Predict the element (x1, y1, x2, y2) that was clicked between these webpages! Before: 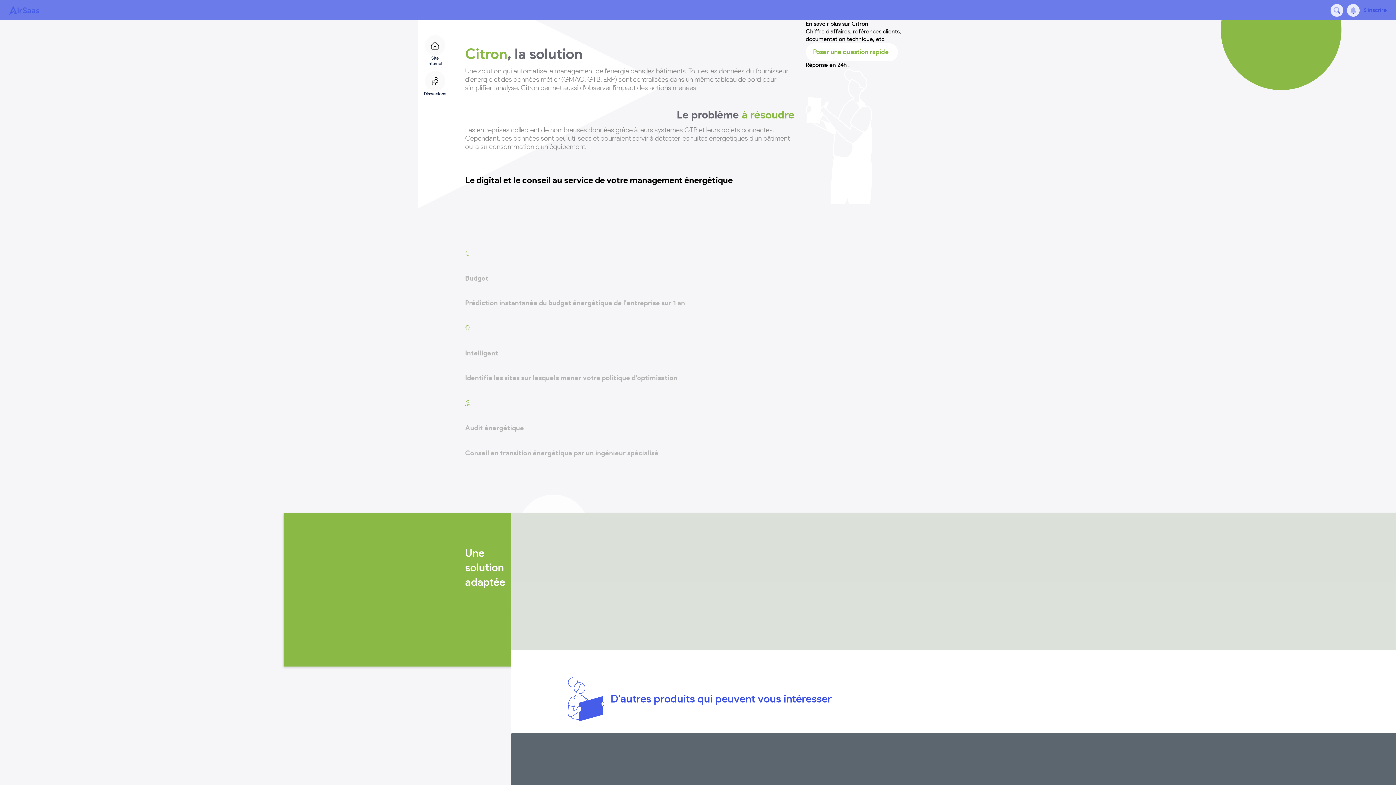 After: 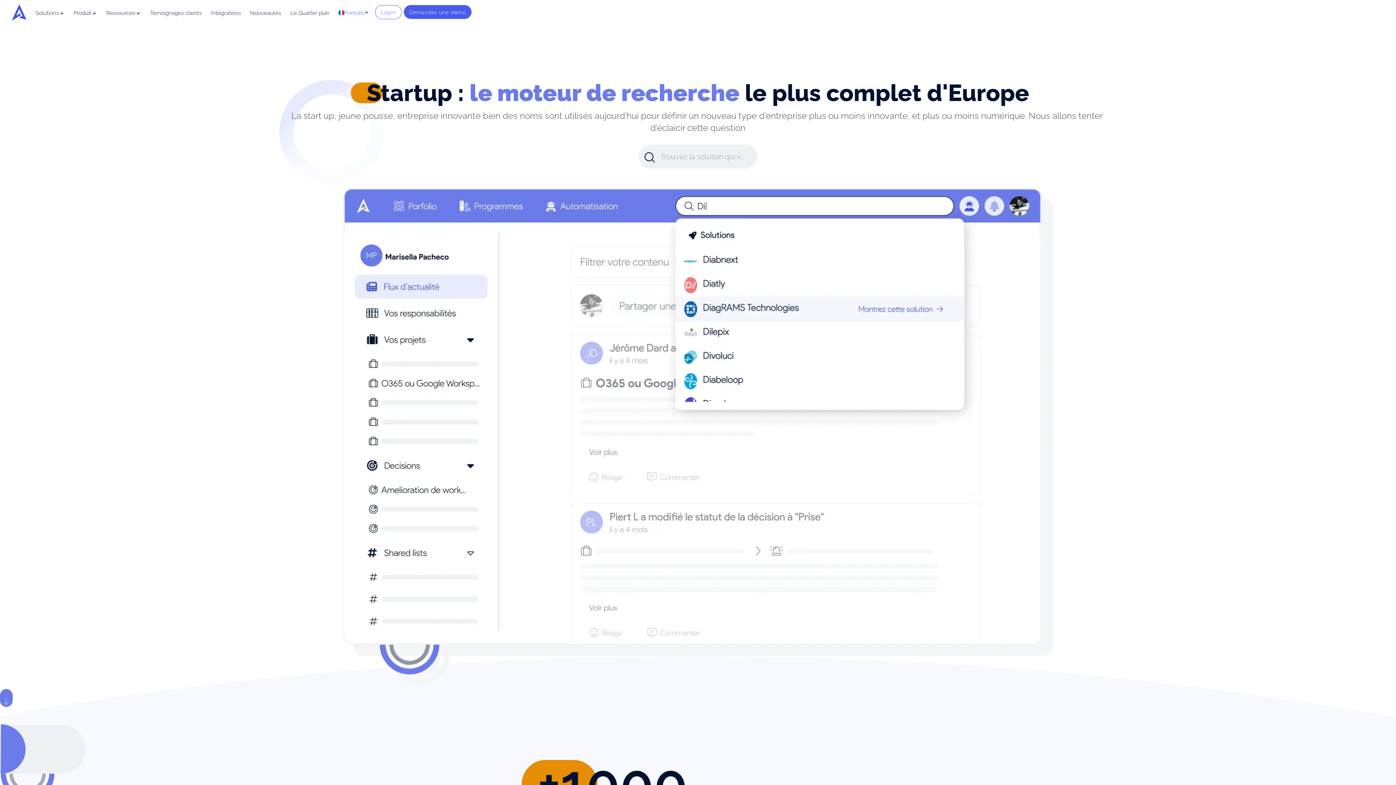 Action: bbox: (9, 5, 39, 14)